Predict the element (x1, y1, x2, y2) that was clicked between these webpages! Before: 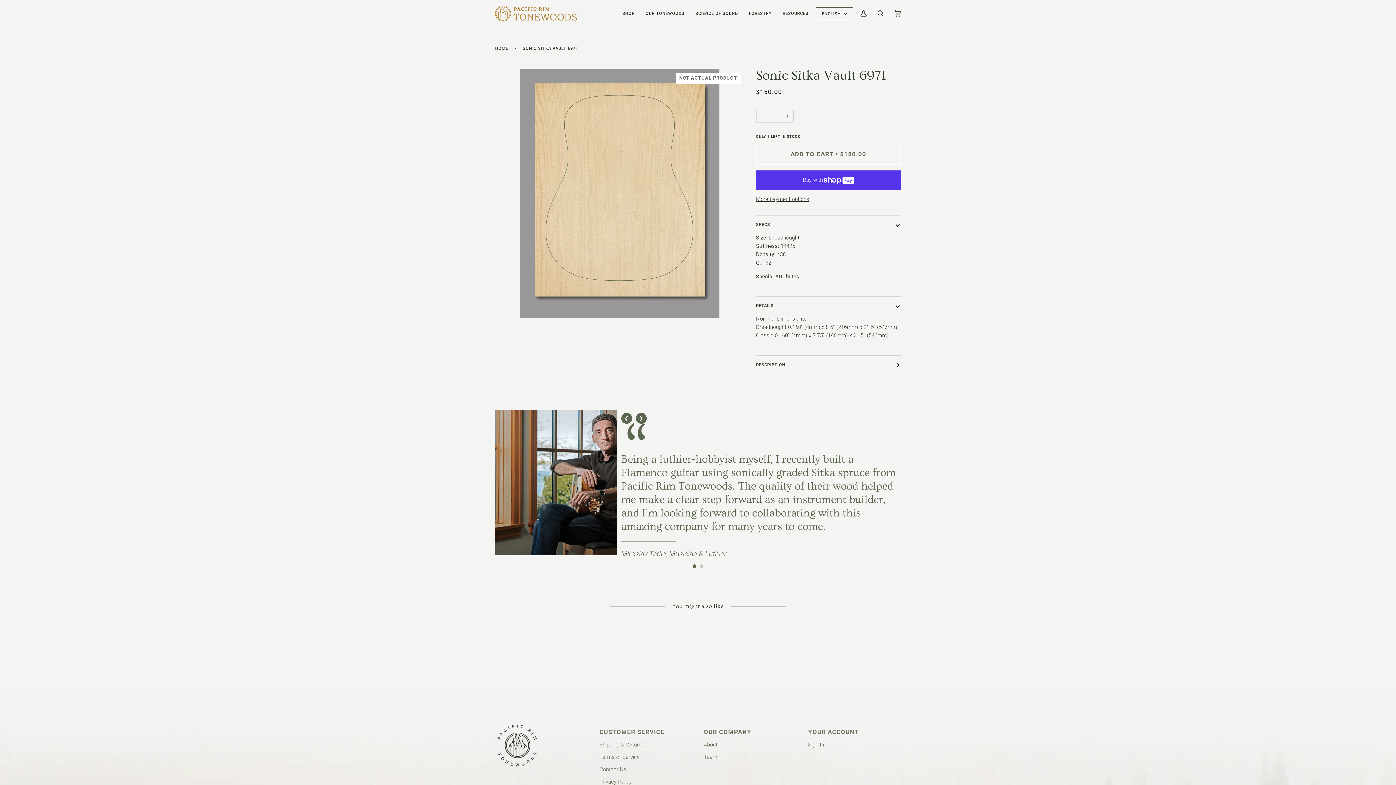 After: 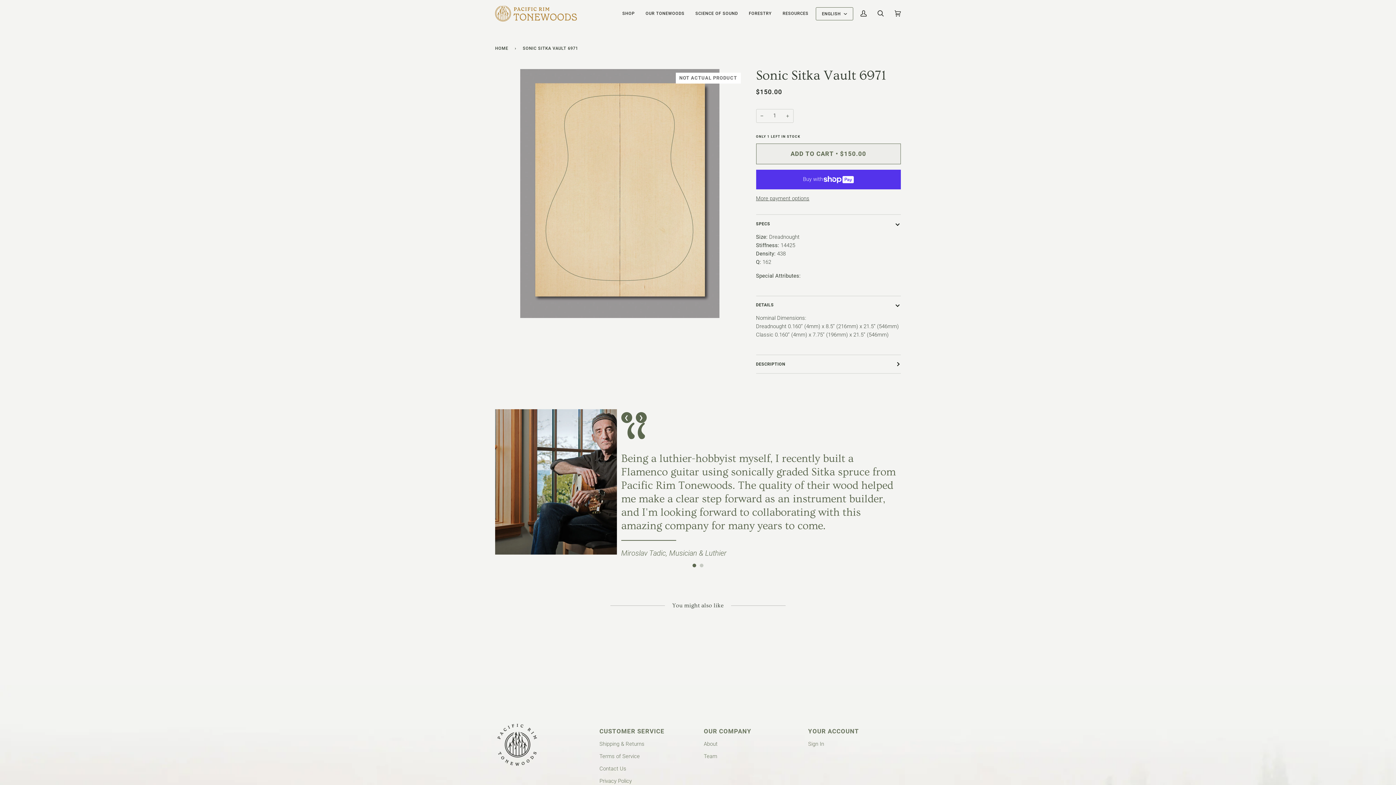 Action: bbox: (756, 143, 901, 164) label: ADD TO CART • $150.00